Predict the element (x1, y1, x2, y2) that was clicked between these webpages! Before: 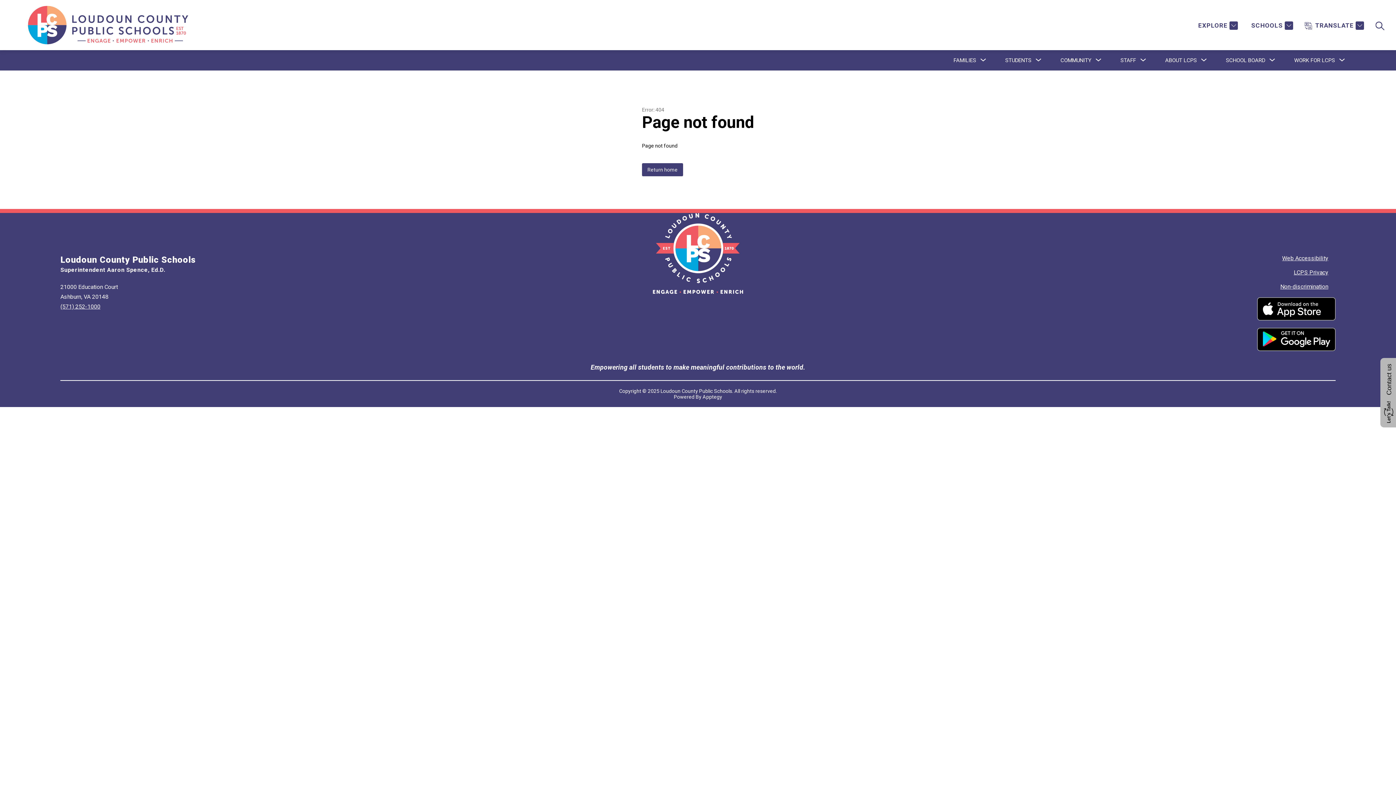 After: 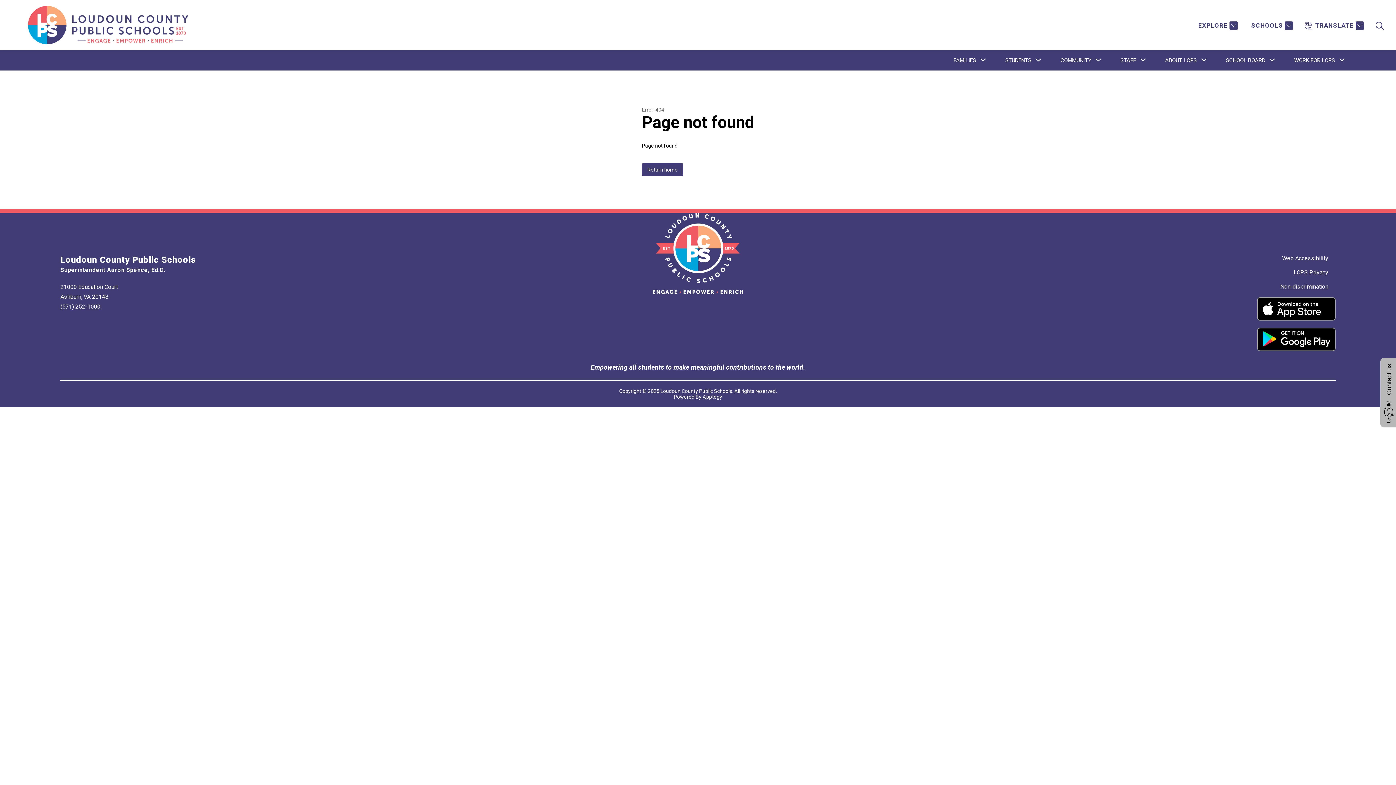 Action: bbox: (1282, 254, 1328, 261) label: Web Accessibility